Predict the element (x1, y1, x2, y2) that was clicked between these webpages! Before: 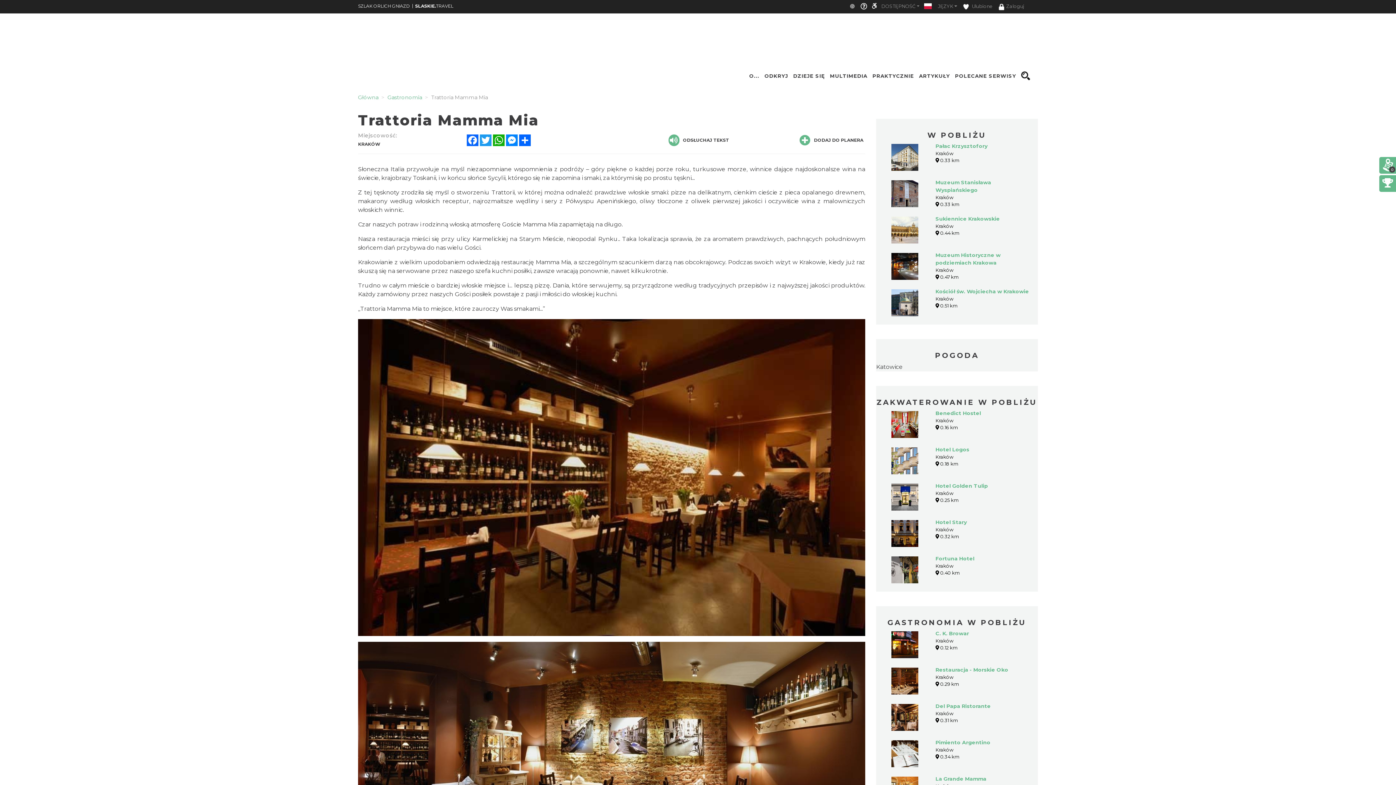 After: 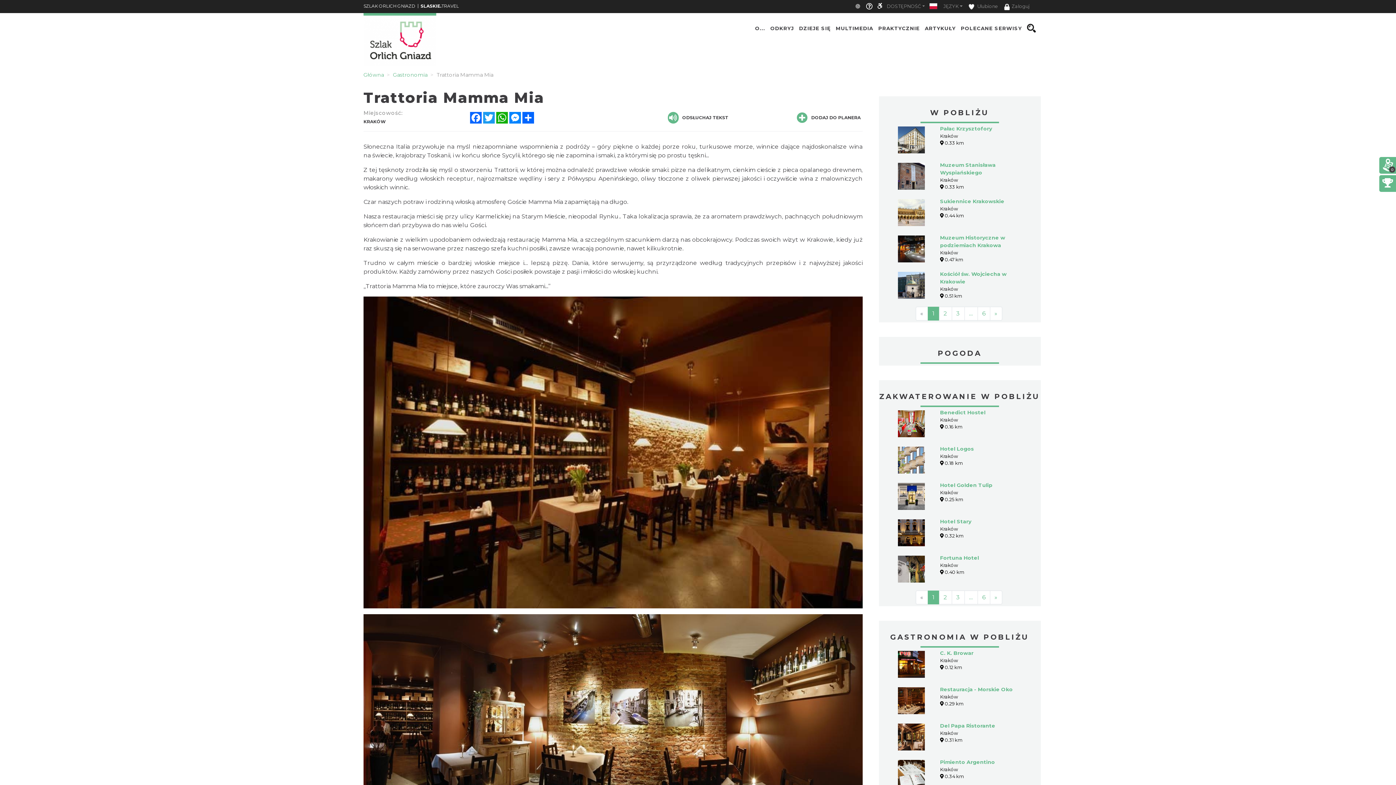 Action: label: O... bbox: (747, 68, 761, 83)